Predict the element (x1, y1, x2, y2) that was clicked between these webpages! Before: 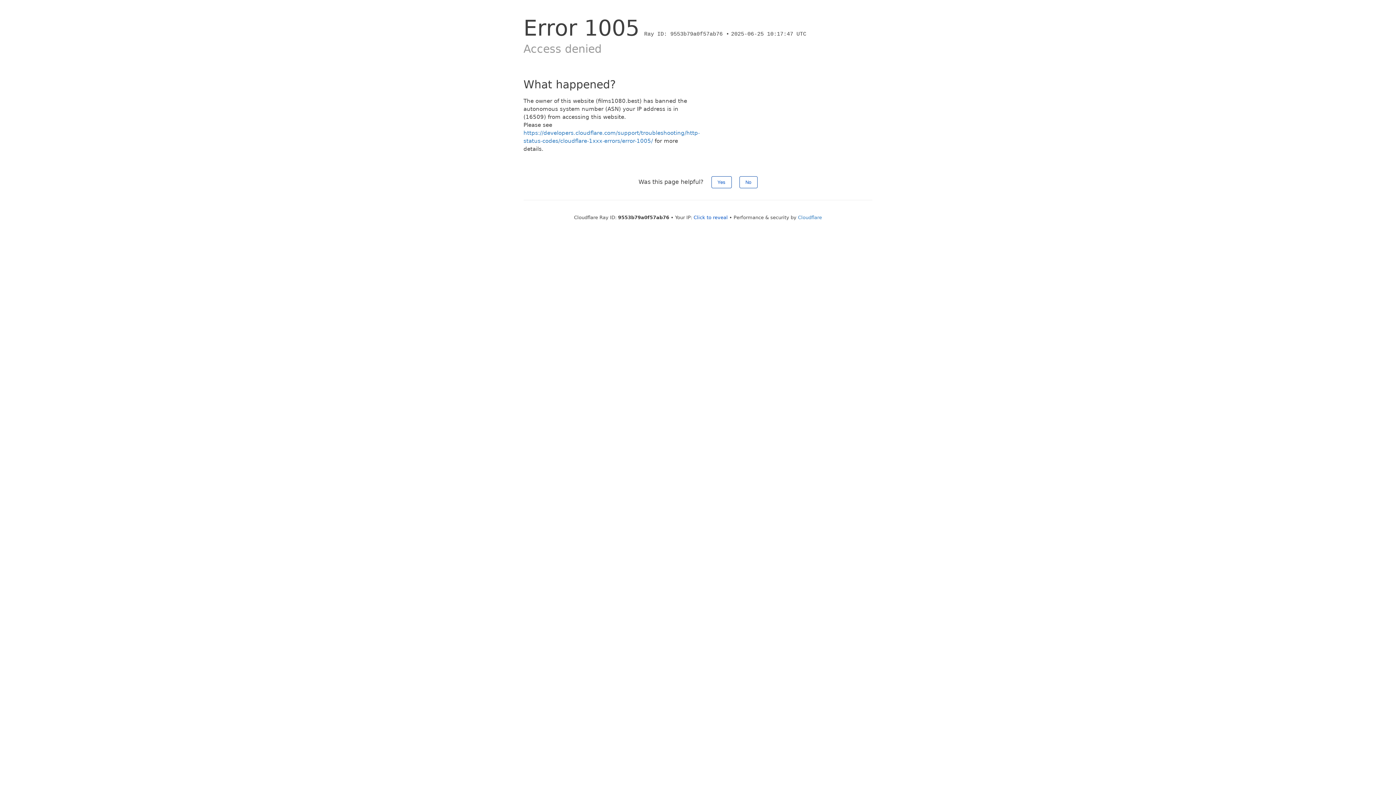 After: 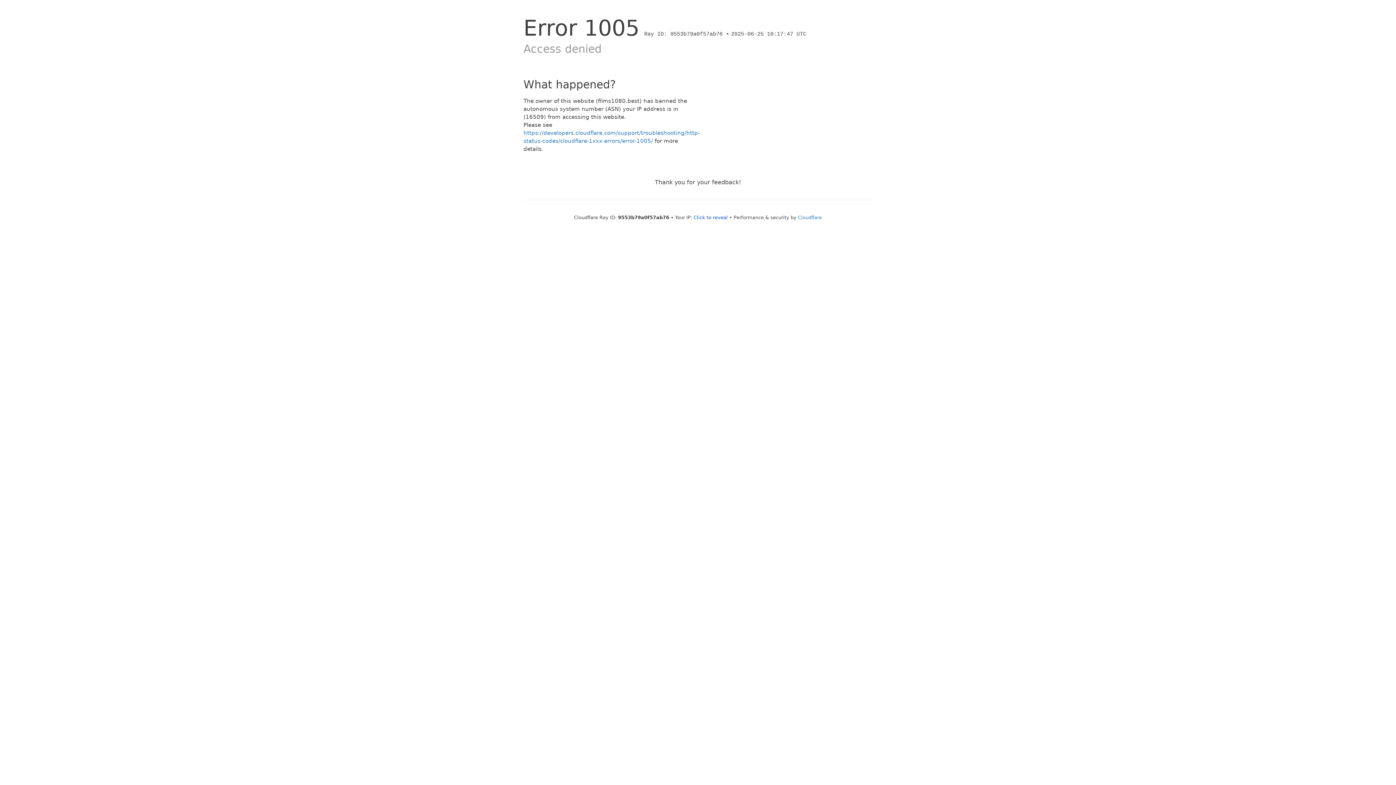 Action: bbox: (711, 176, 731, 188) label: Yes